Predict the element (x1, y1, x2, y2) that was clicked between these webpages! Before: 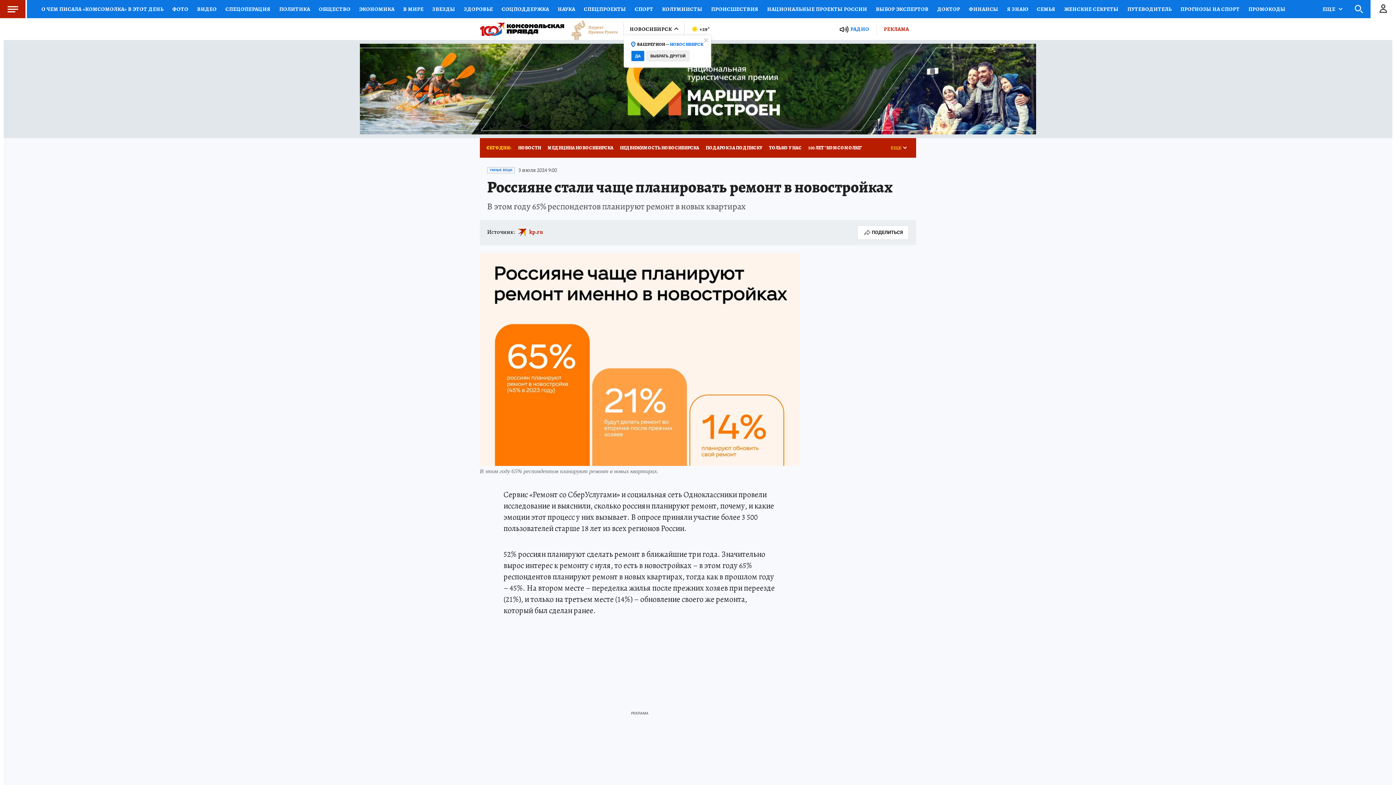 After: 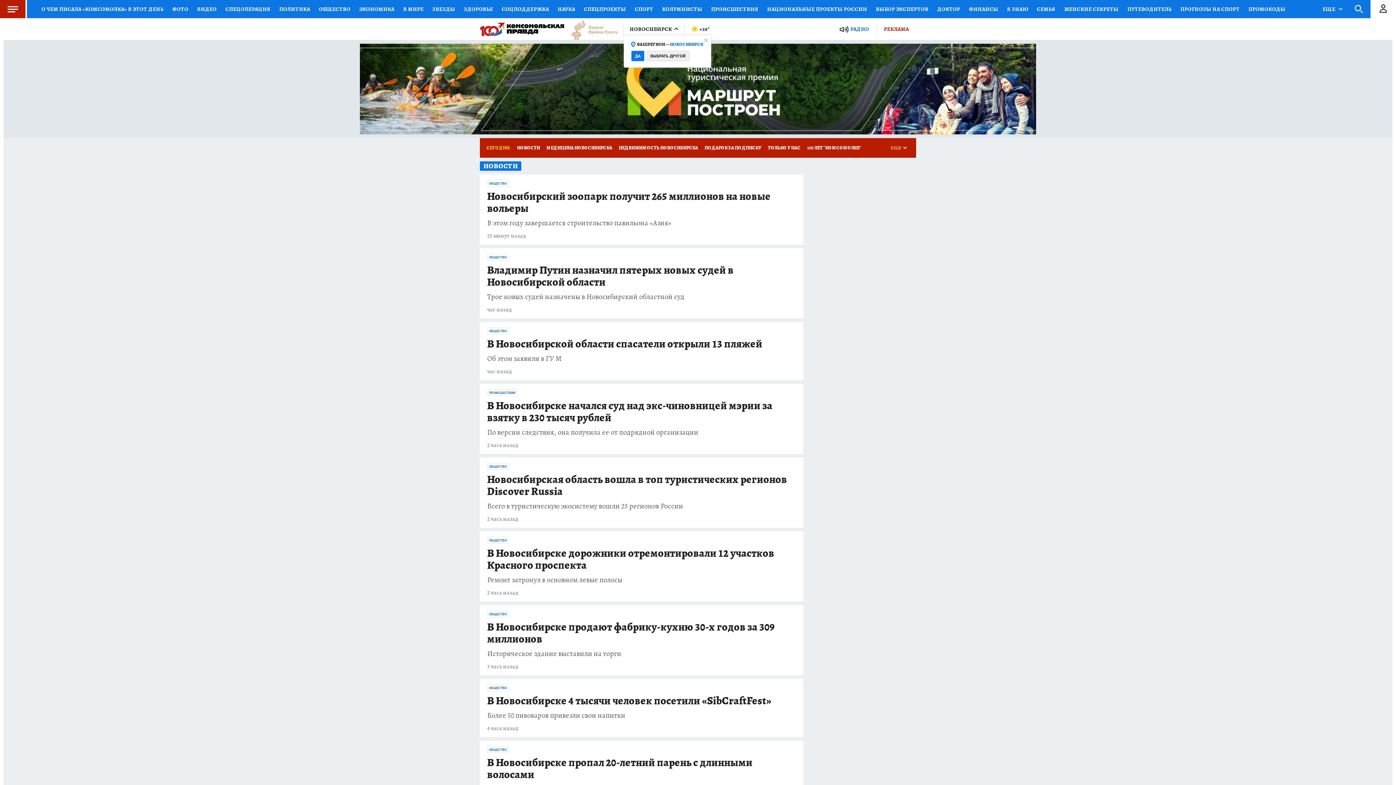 Action: bbox: (514, 138, 544, 157) label: НОВОСТИ